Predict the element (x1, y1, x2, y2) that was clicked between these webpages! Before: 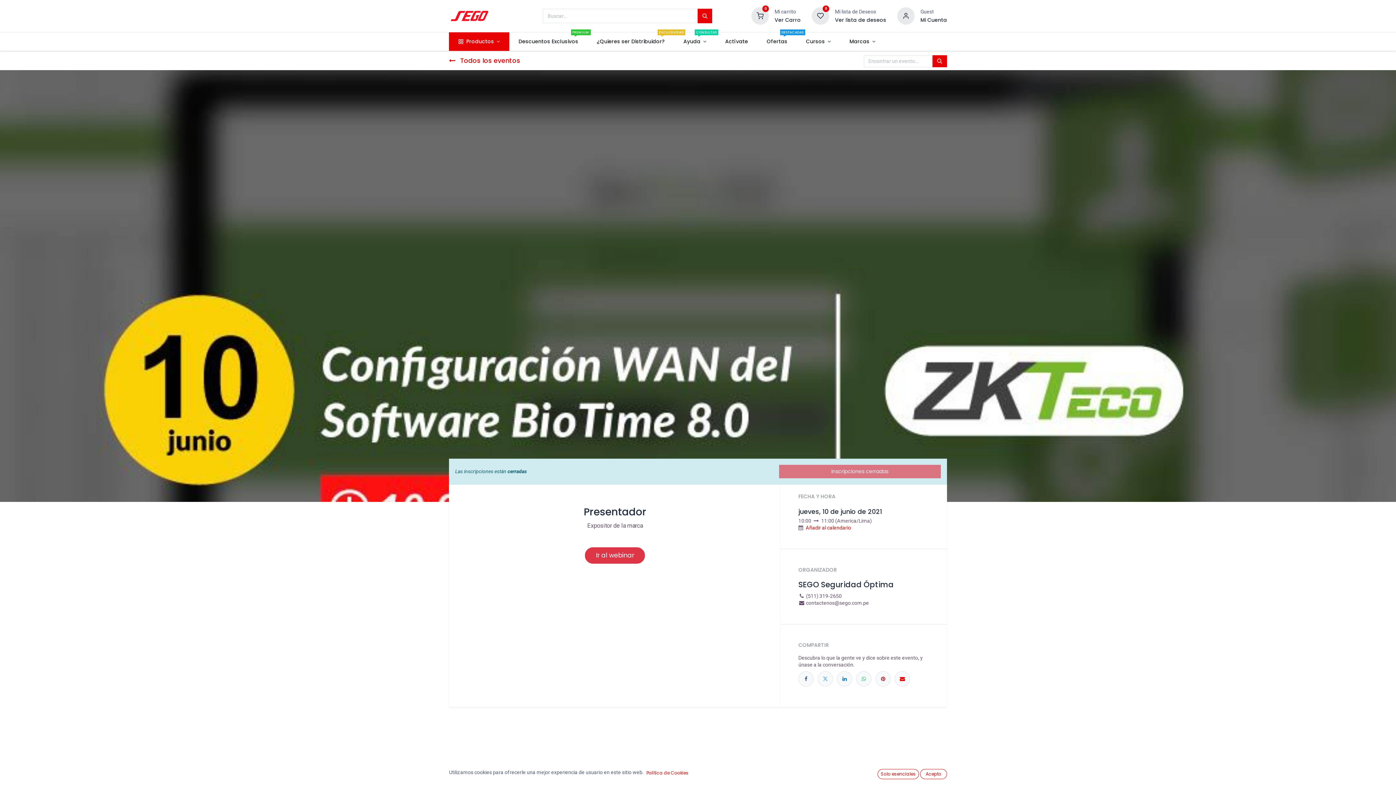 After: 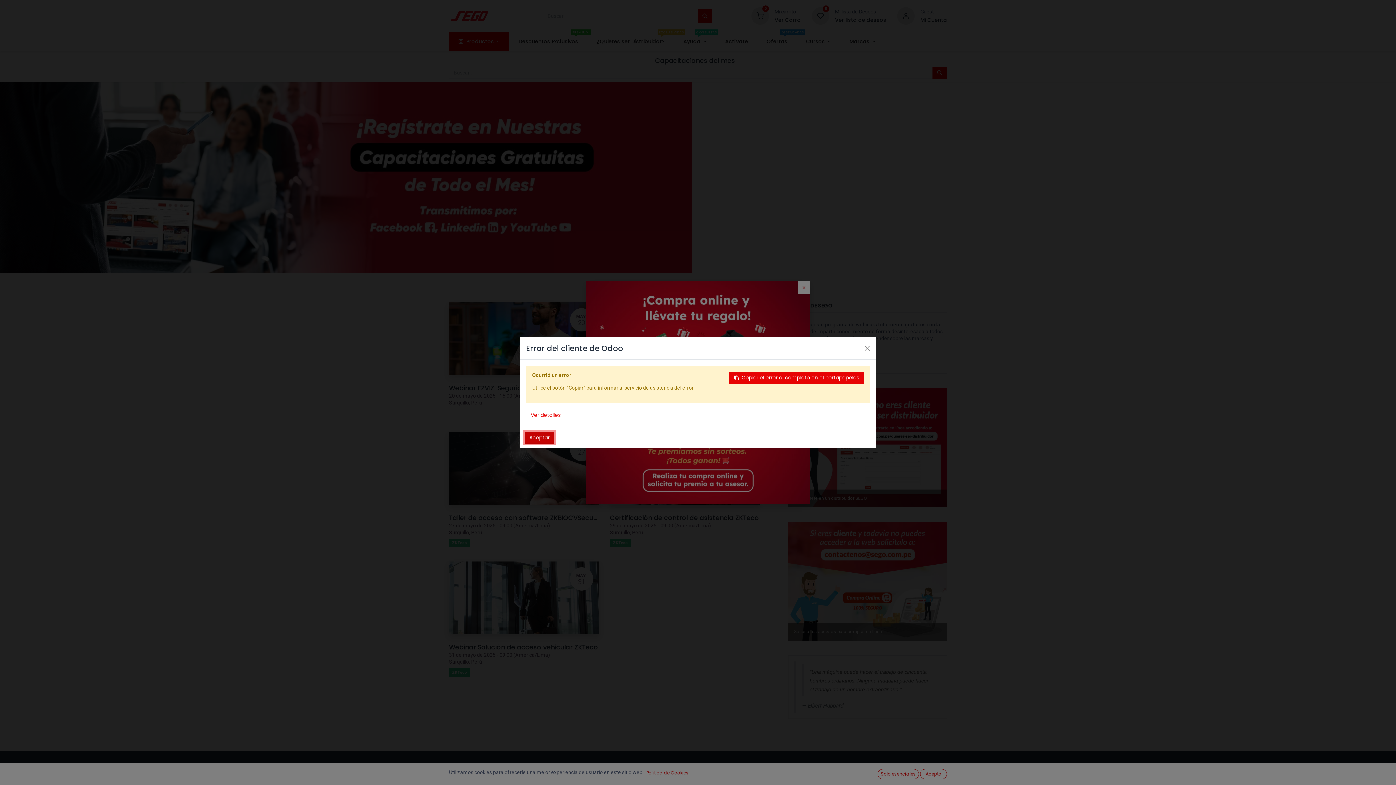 Action: label: Búsqueda bbox: (932, 55, 947, 67)